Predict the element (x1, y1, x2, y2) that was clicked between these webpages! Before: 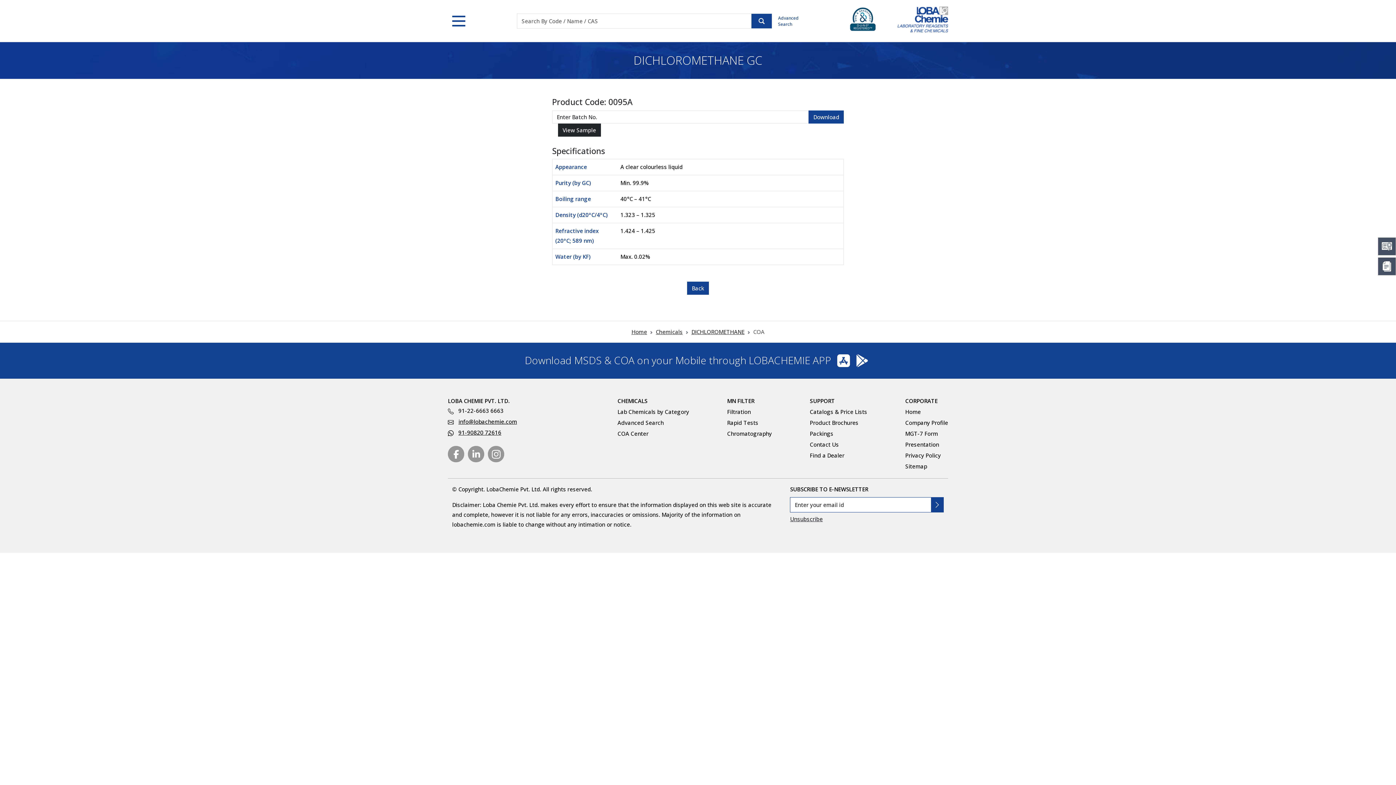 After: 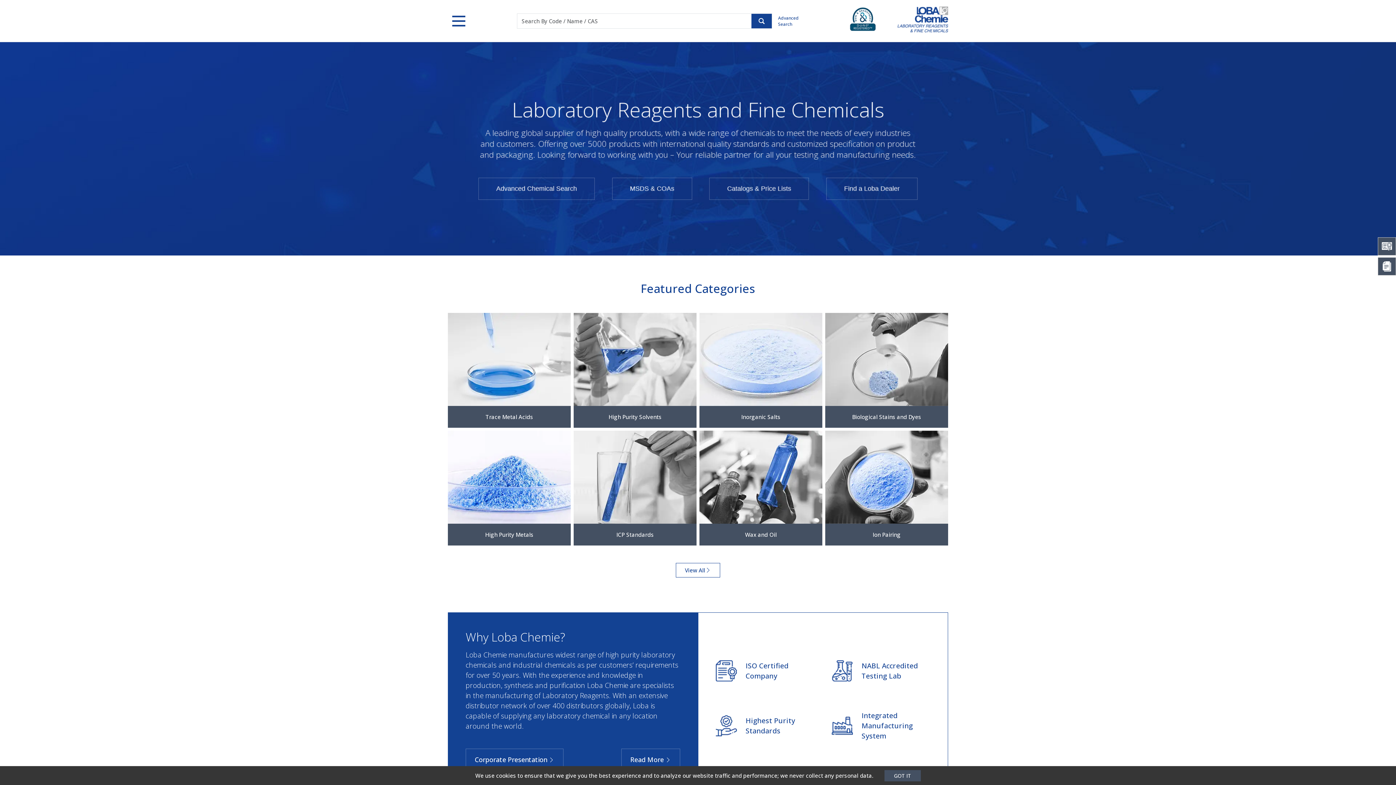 Action: label: Home bbox: (631, 328, 647, 335)